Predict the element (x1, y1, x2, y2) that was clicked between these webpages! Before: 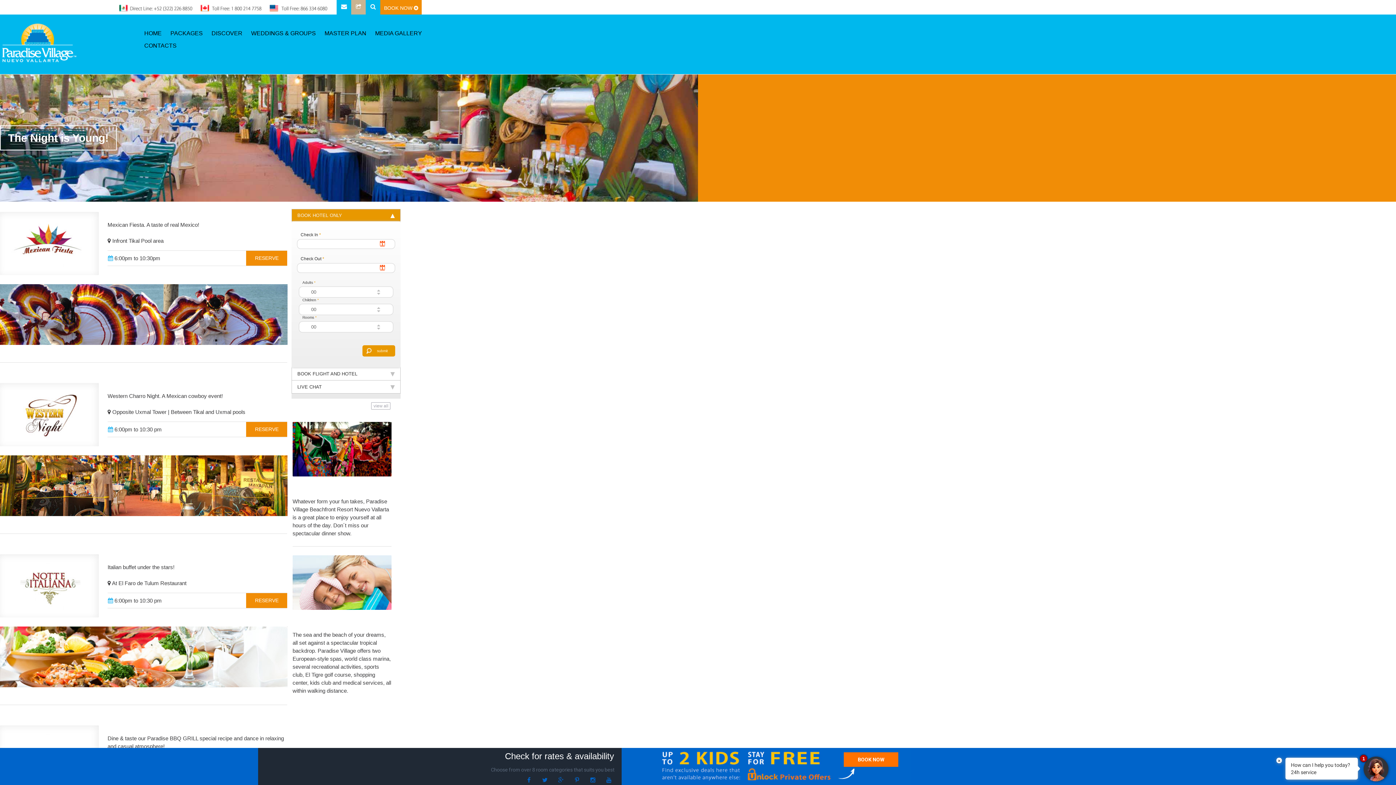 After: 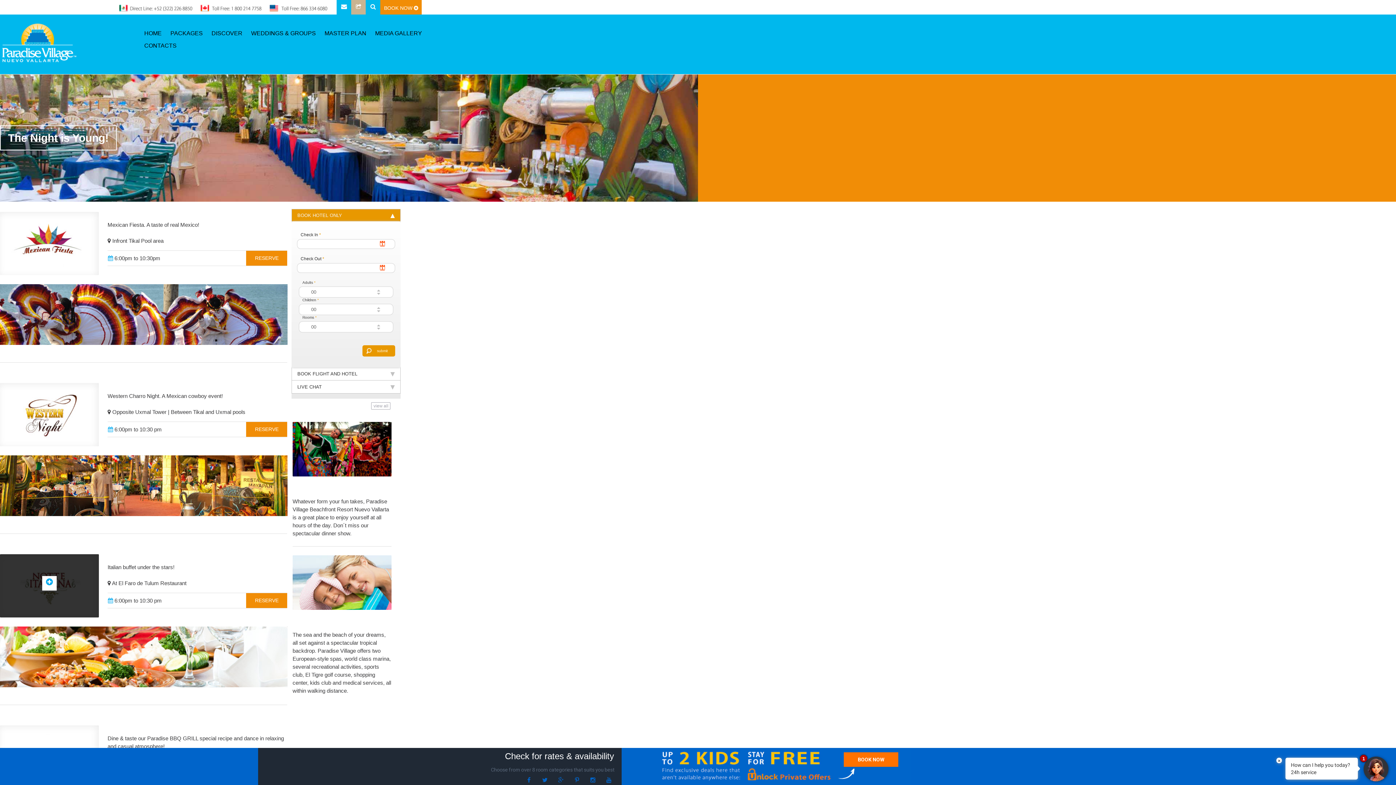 Action: bbox: (0, 554, 98, 617)